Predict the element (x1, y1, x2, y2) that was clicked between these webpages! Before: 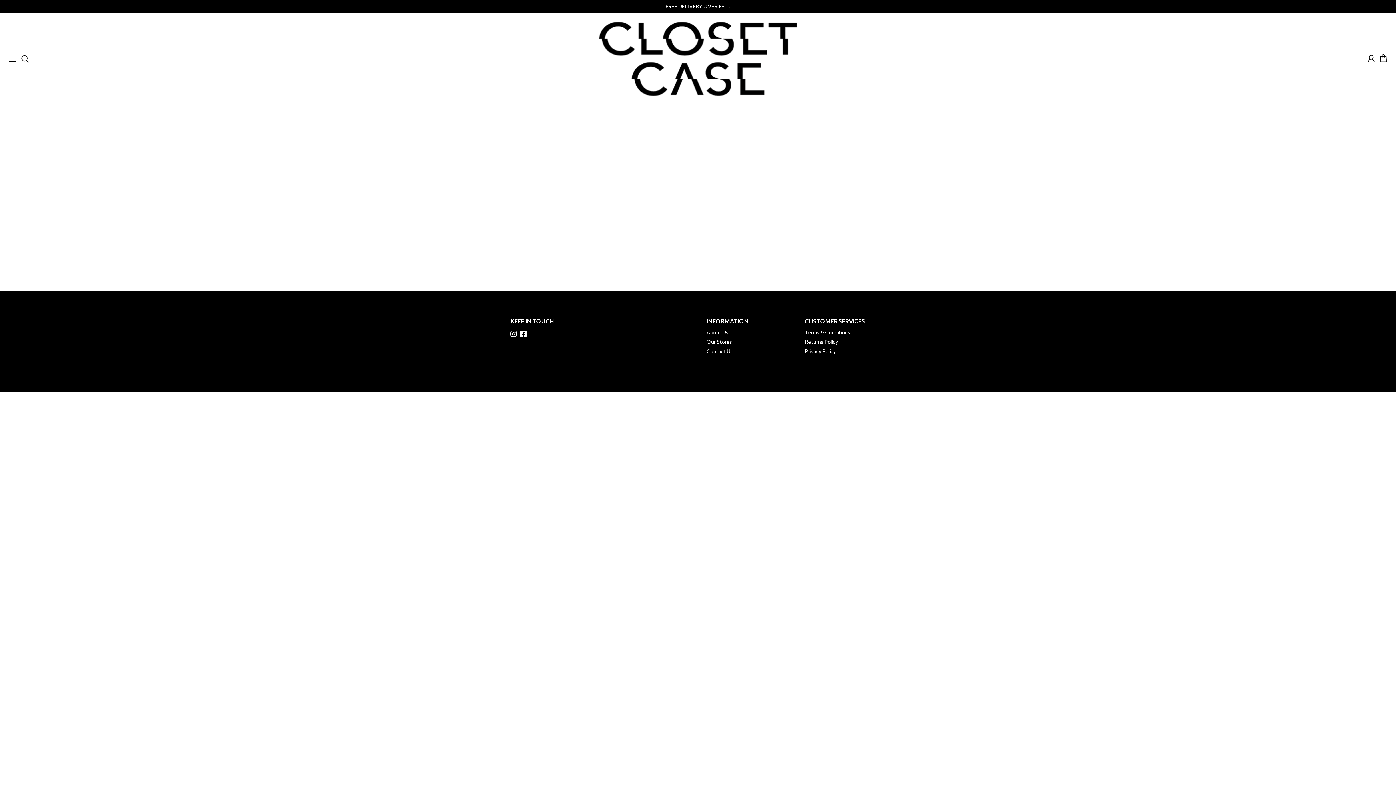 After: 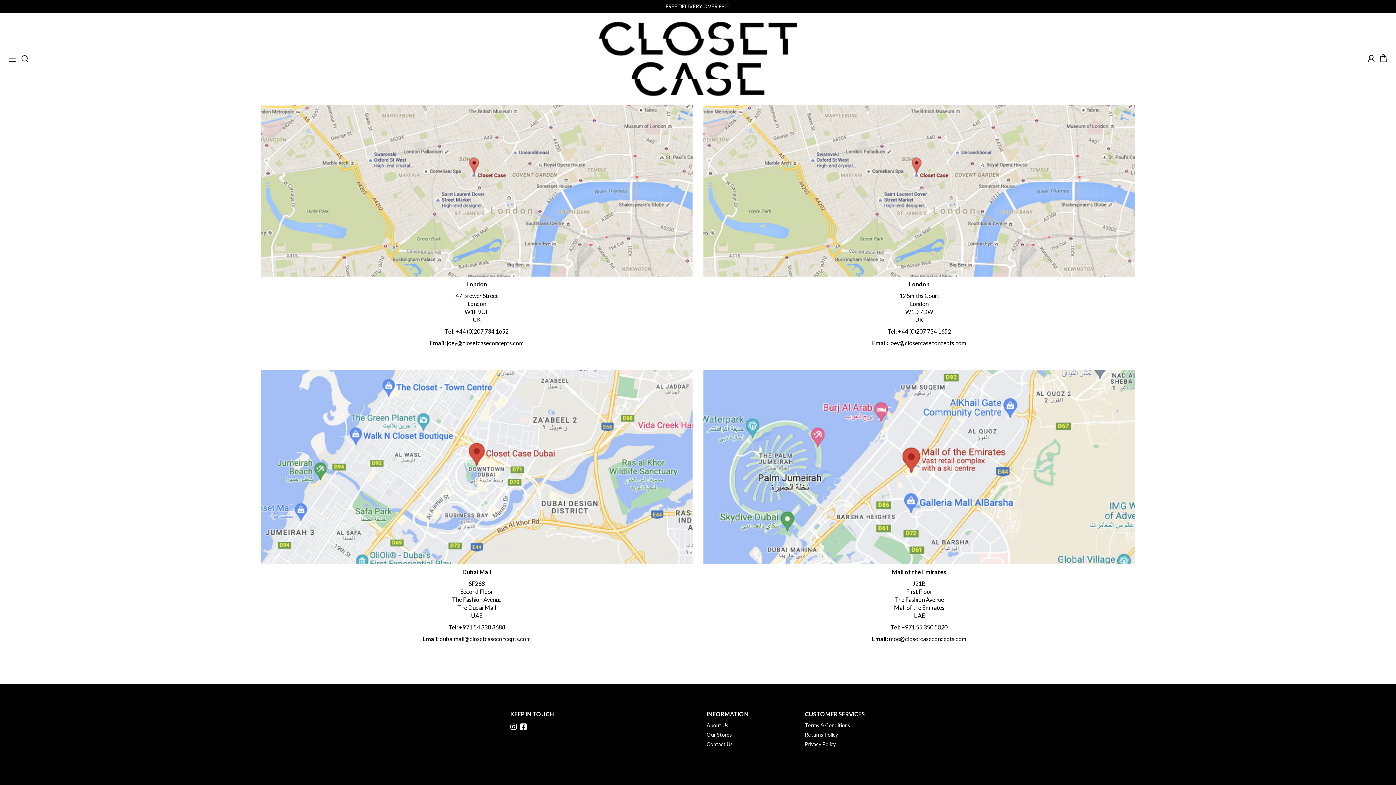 Action: label: Our Stores bbox: (706, 338, 732, 345)